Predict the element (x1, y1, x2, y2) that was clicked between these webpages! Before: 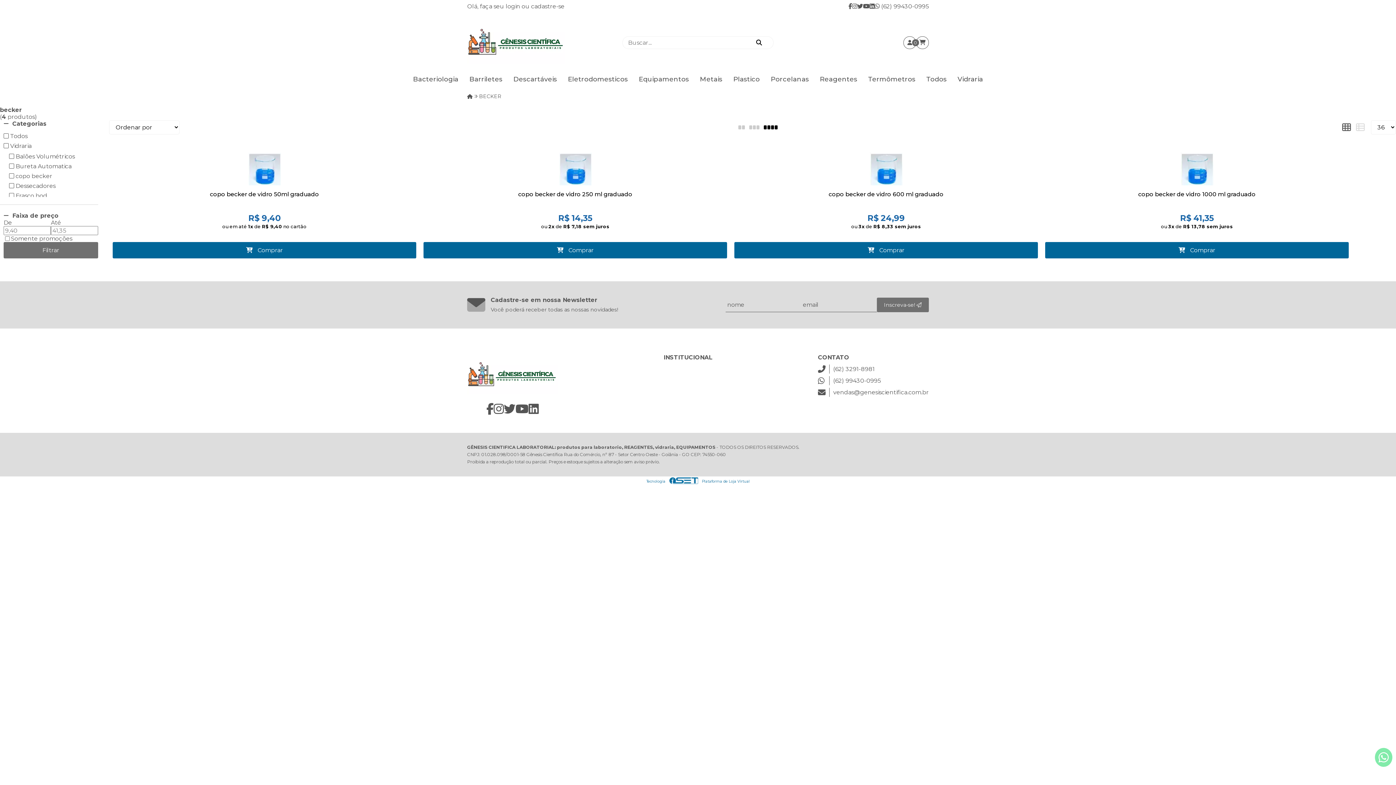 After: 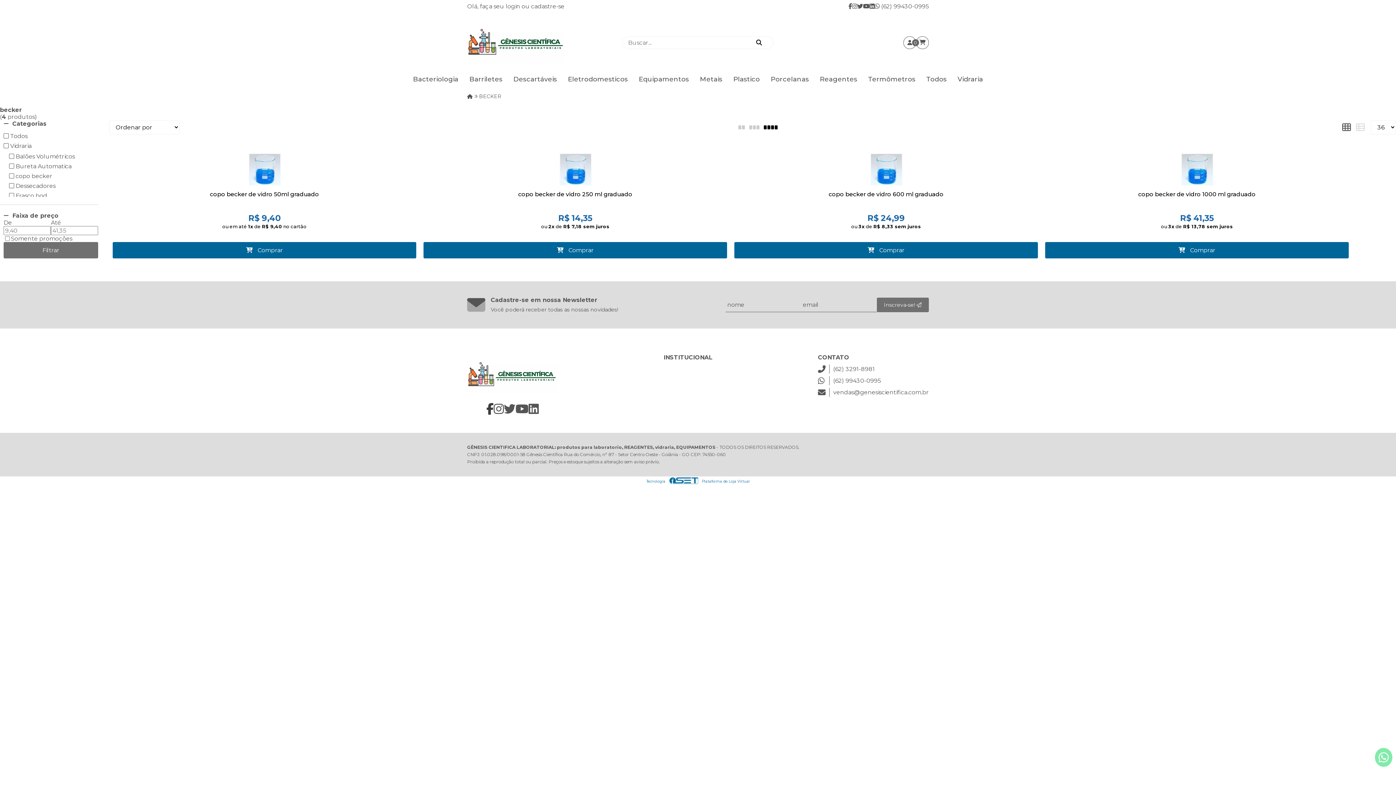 Action: bbox: (486, 408, 493, 415)